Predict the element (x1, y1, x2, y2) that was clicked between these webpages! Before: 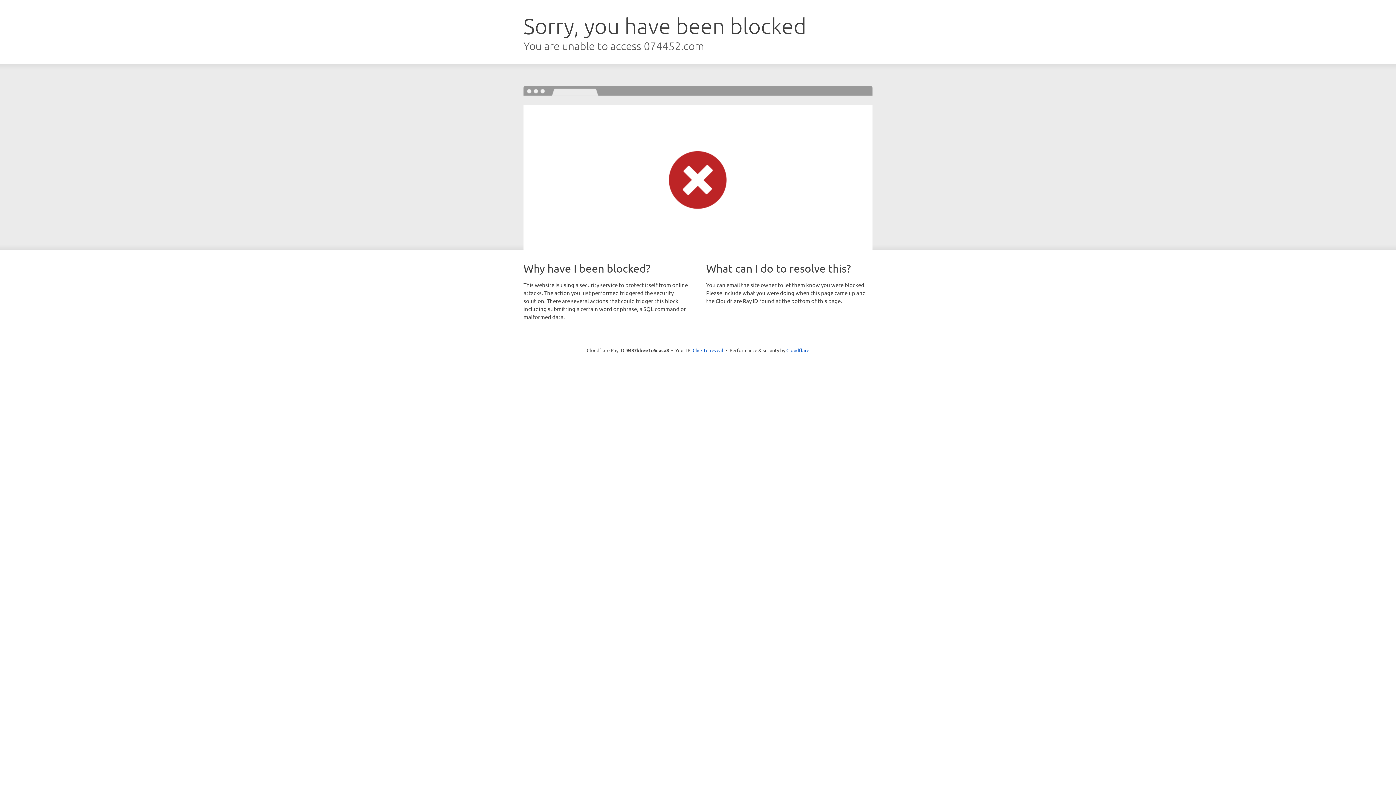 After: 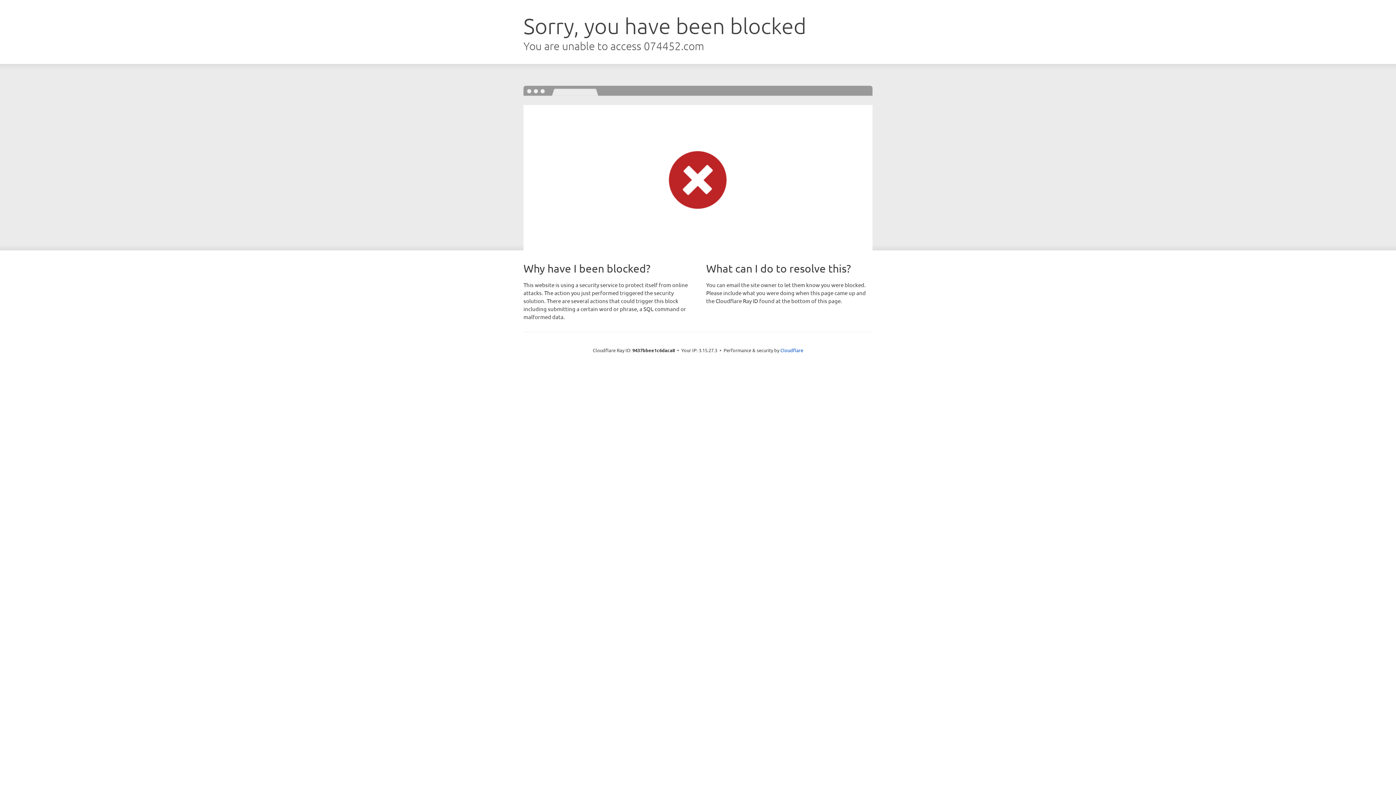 Action: label: Click to reveal bbox: (692, 346, 723, 353)